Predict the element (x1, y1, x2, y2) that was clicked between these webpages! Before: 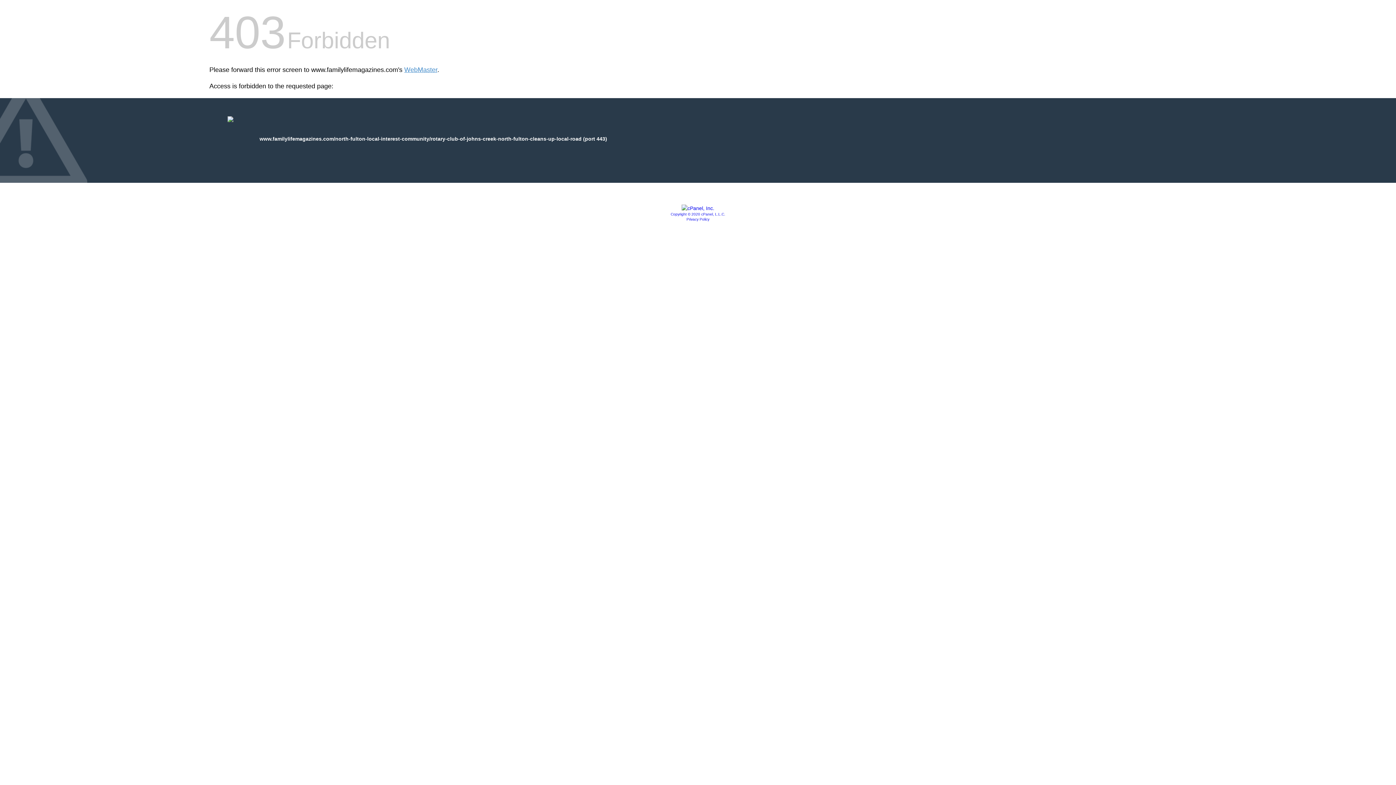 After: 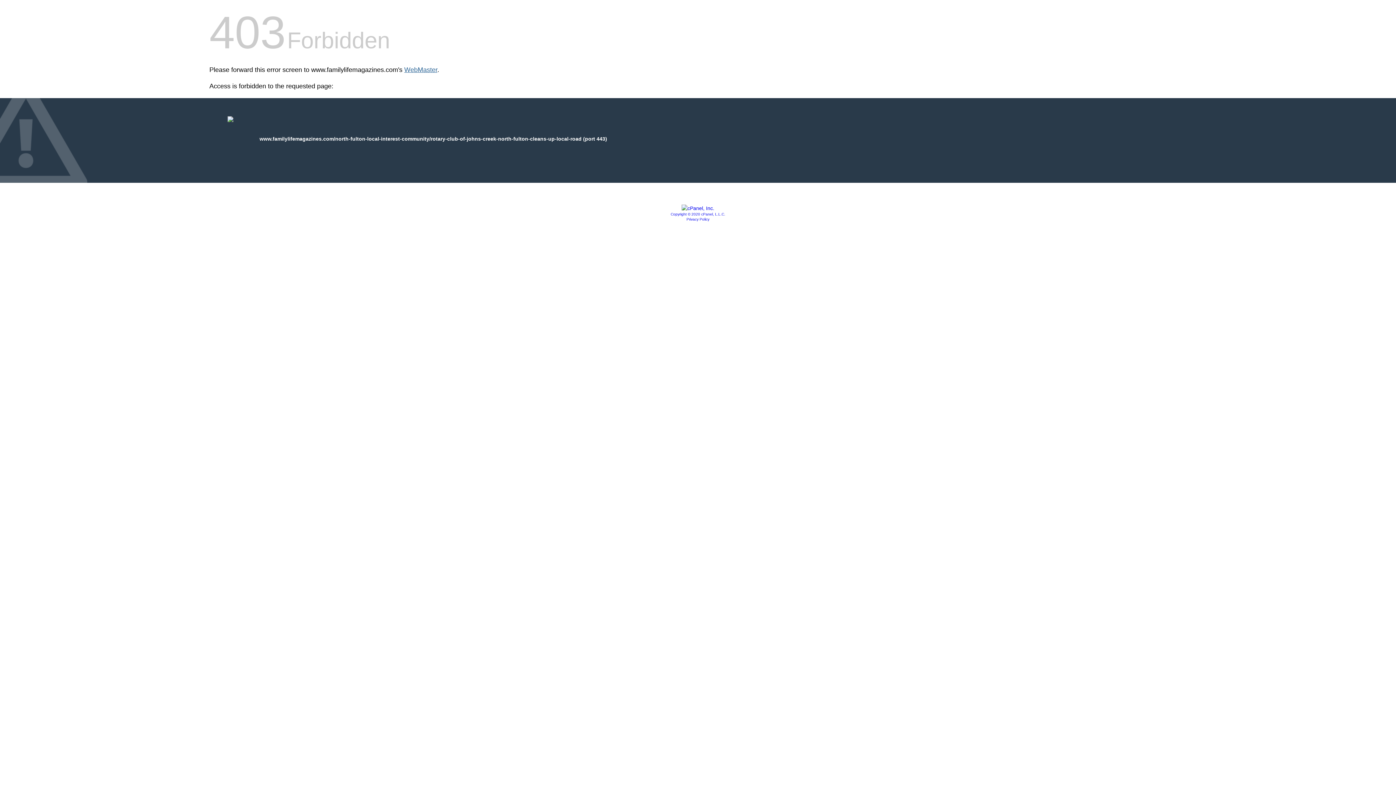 Action: label: WebMaster bbox: (404, 66, 437, 73)